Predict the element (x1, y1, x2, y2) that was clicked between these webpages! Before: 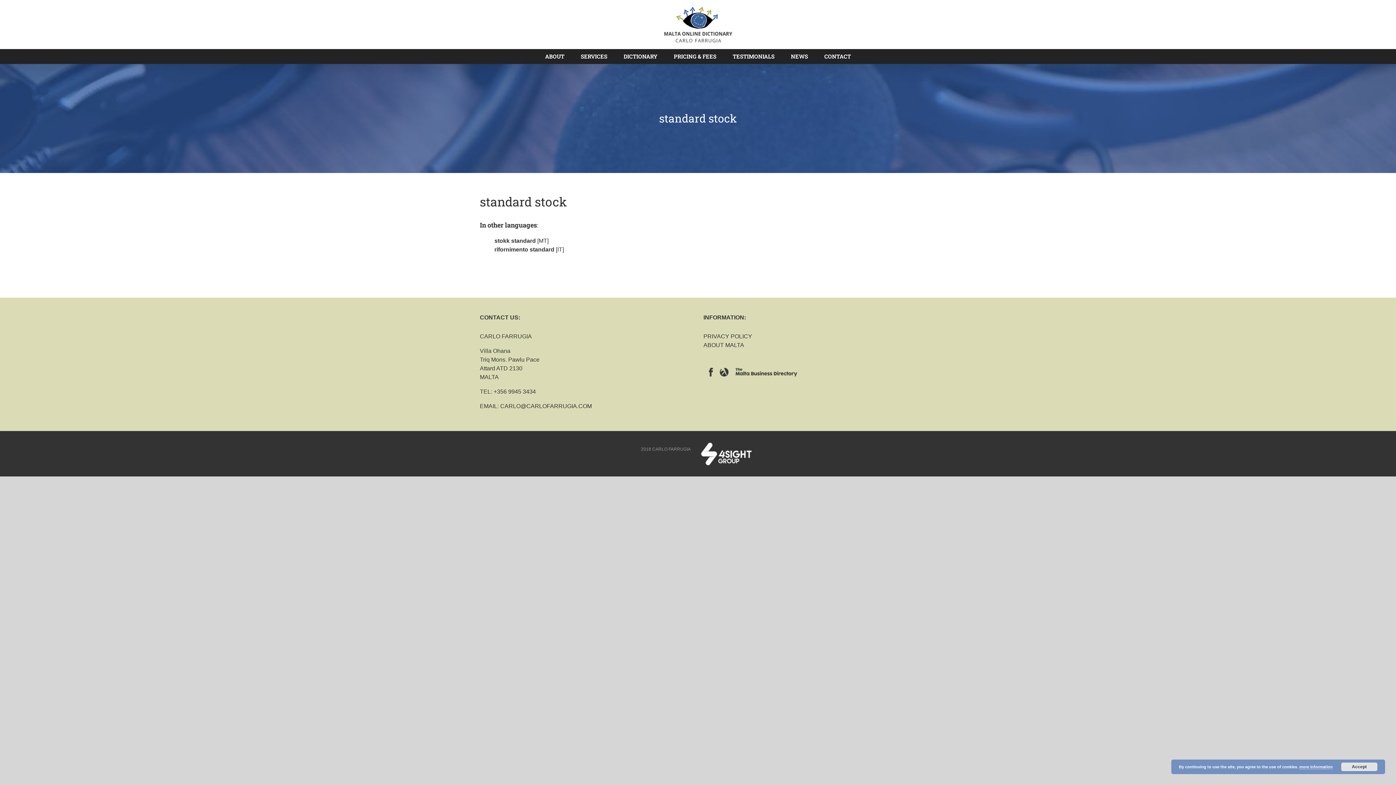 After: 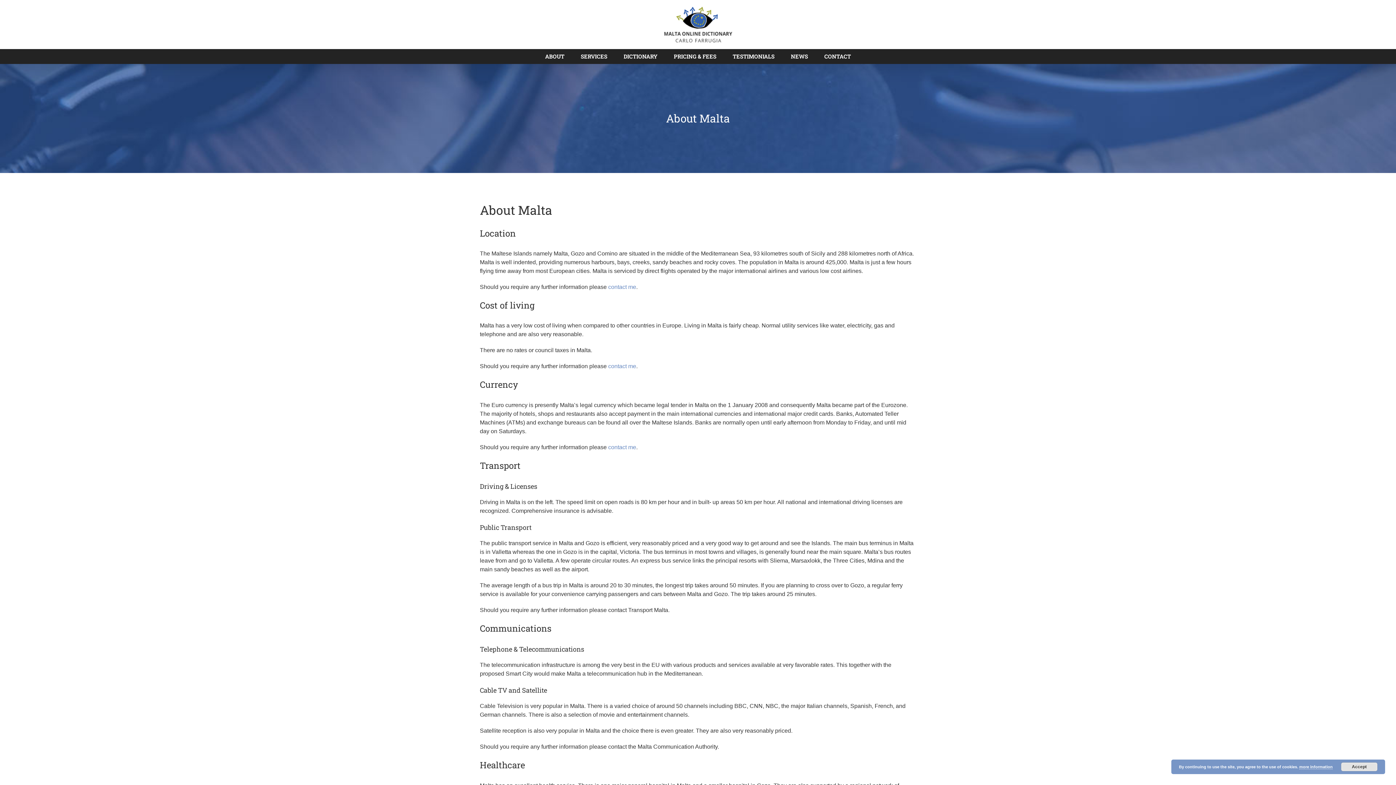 Action: bbox: (703, 342, 744, 348) label: ABOUT MALTA